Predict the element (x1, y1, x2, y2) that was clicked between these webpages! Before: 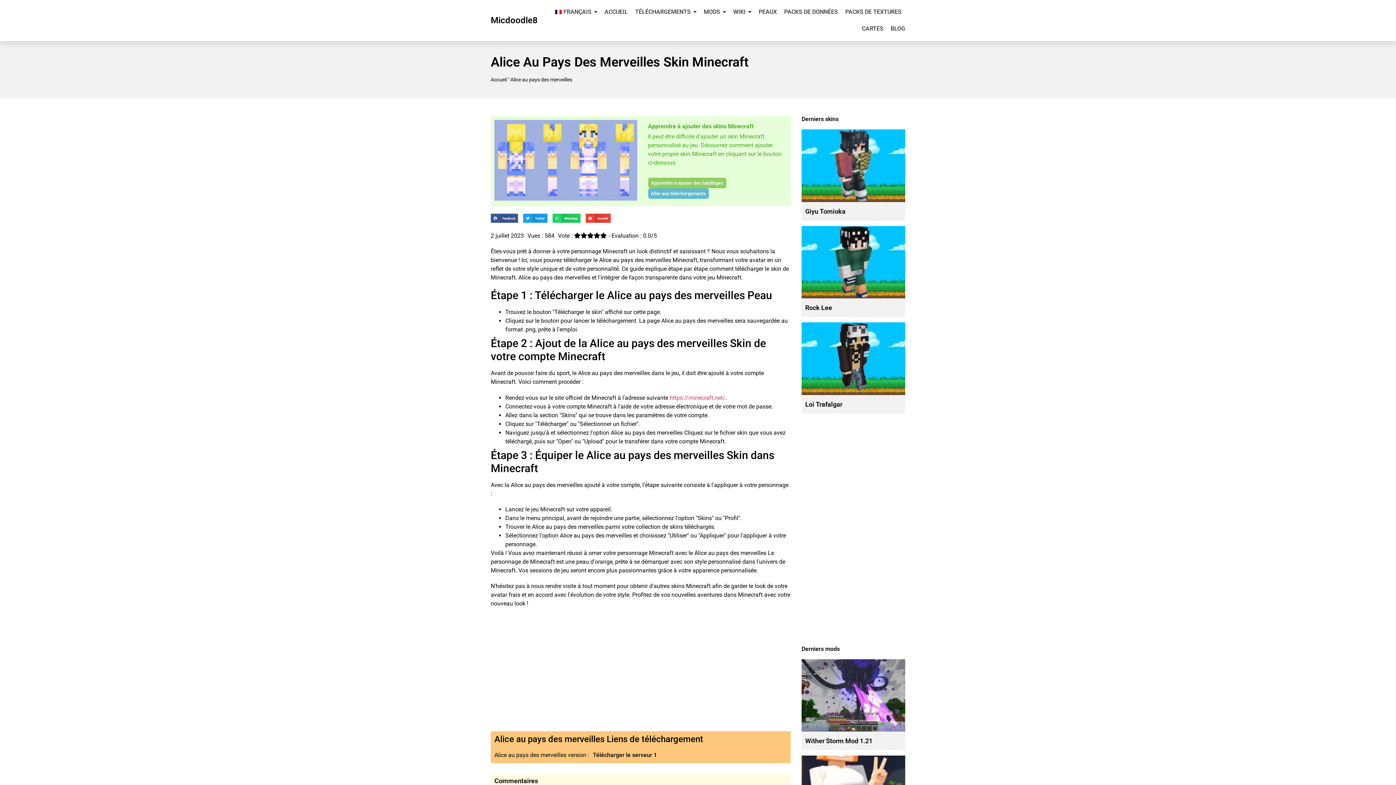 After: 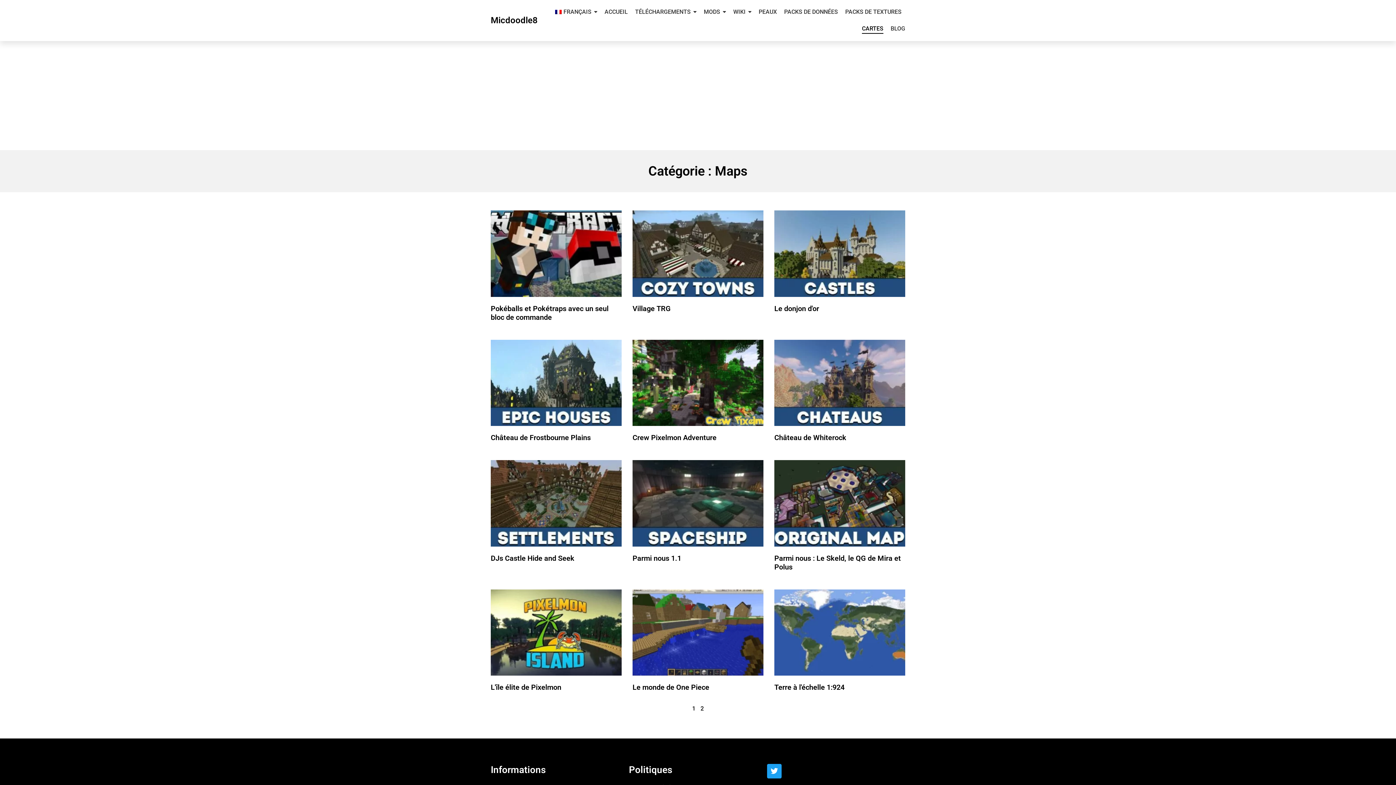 Action: bbox: (862, 20, 883, 37) label: CARTES